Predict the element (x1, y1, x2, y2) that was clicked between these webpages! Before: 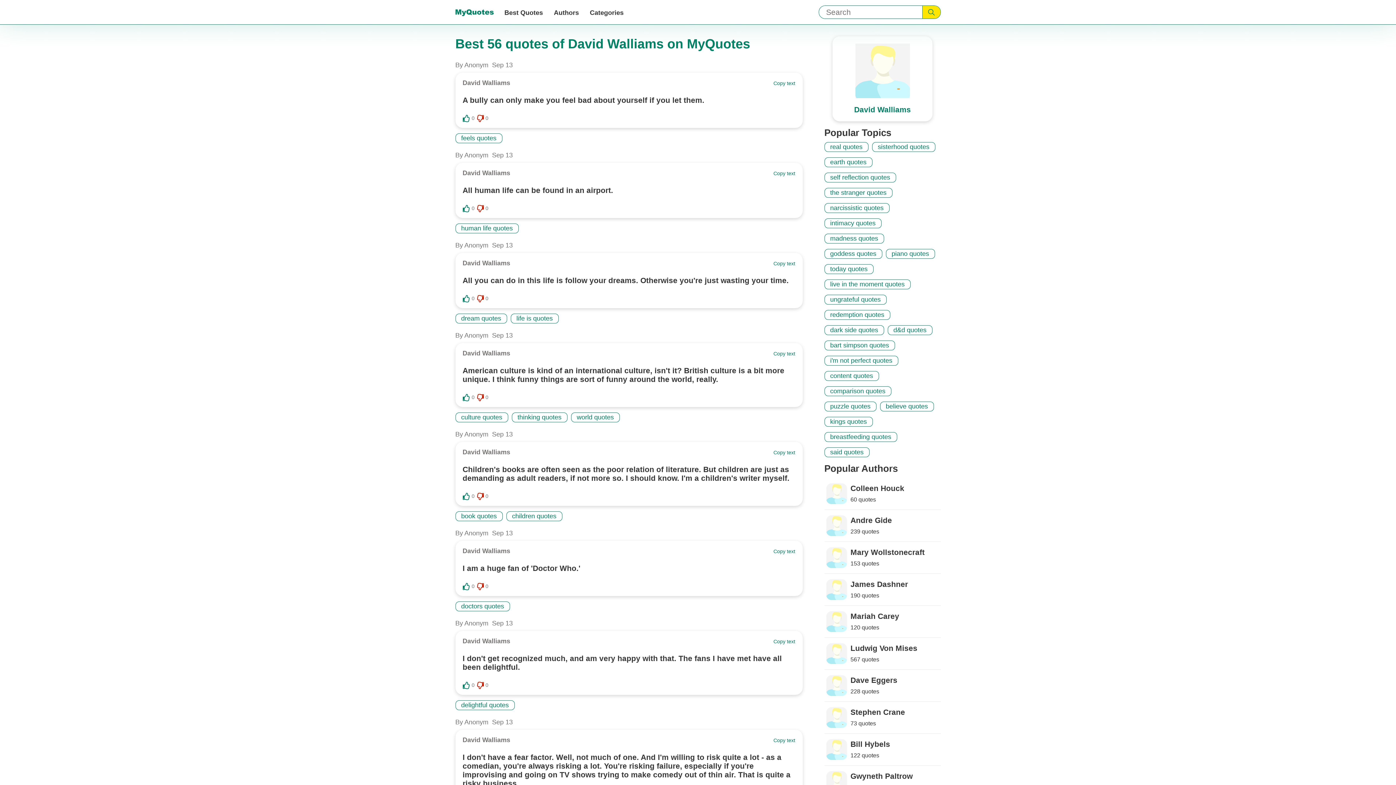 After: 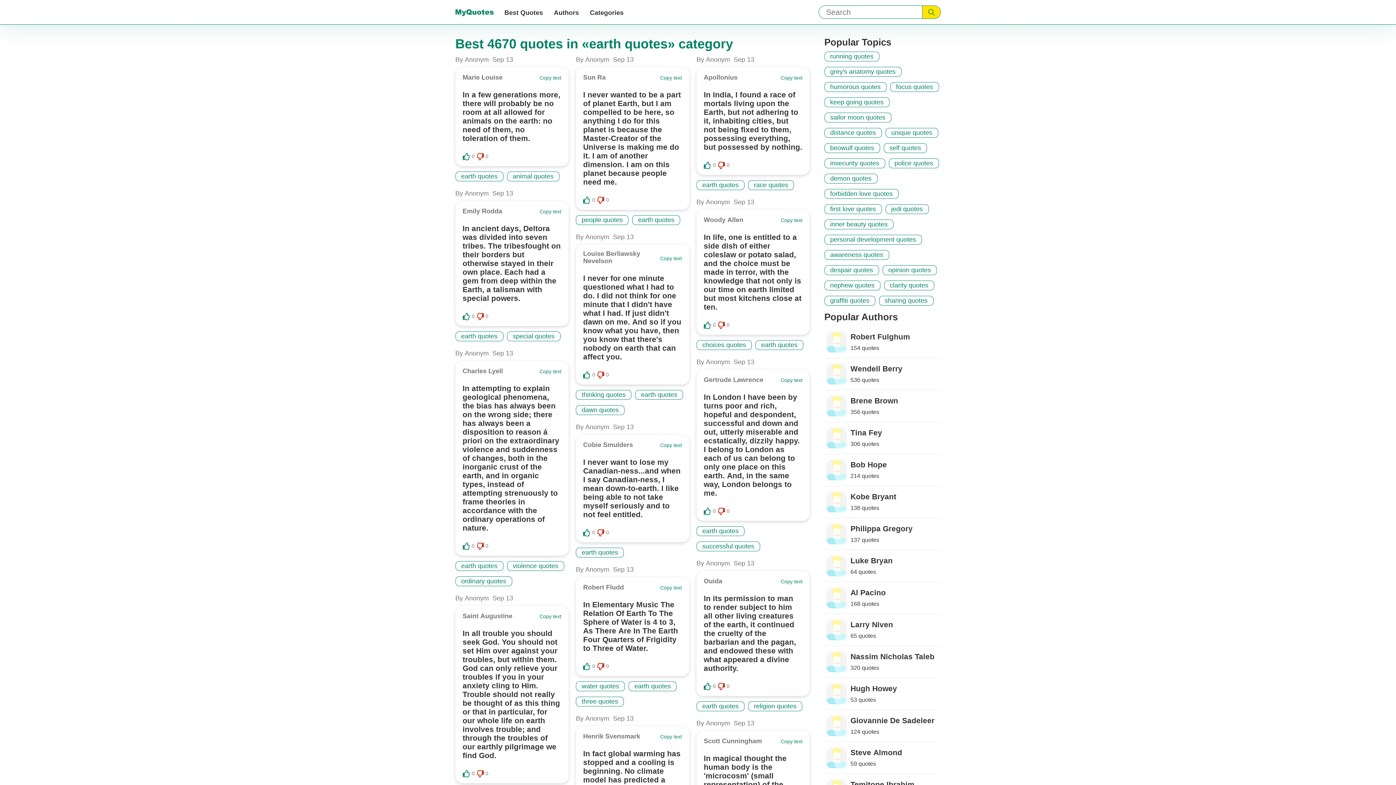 Action: bbox: (824, 157, 872, 167) label: earth quotes